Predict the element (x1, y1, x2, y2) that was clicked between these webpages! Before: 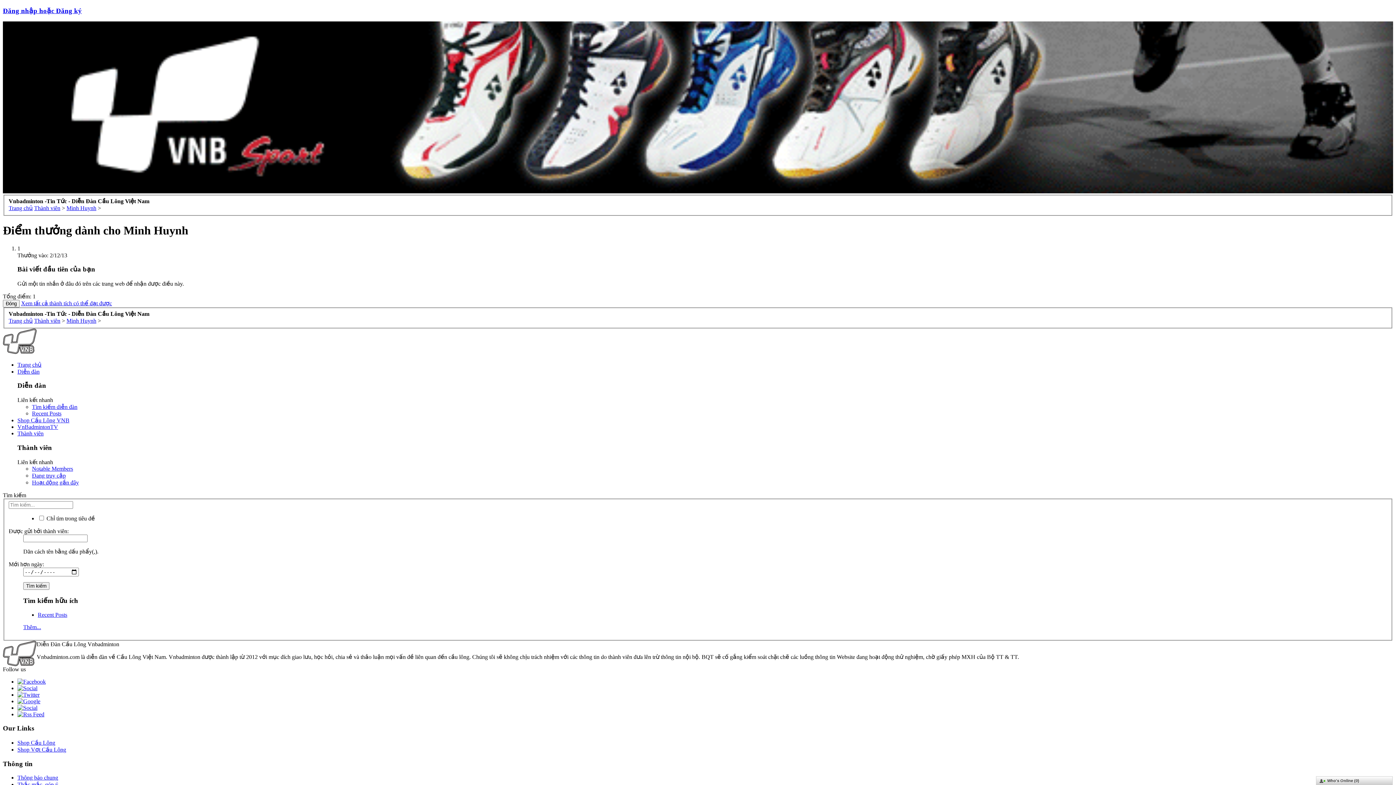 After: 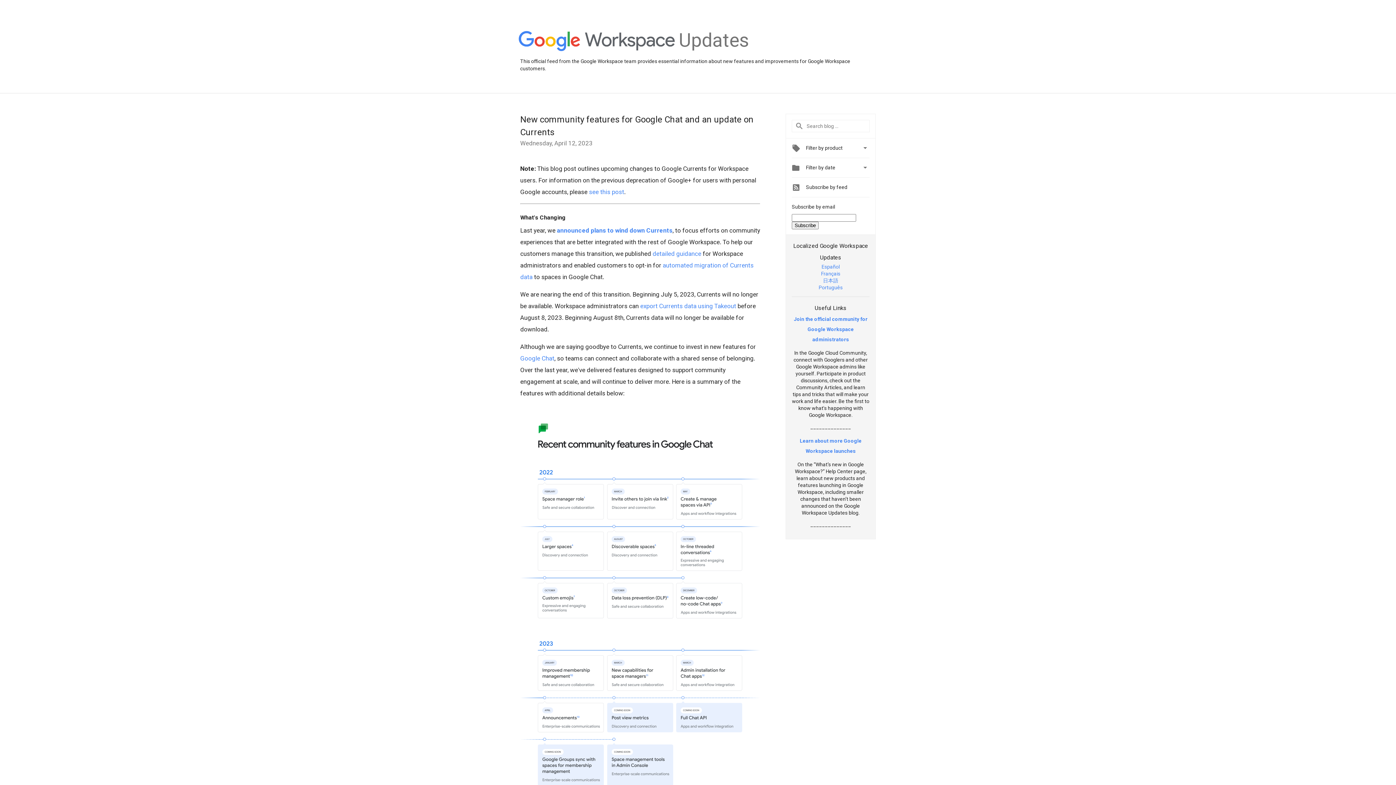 Action: bbox: (17, 698, 40, 704)